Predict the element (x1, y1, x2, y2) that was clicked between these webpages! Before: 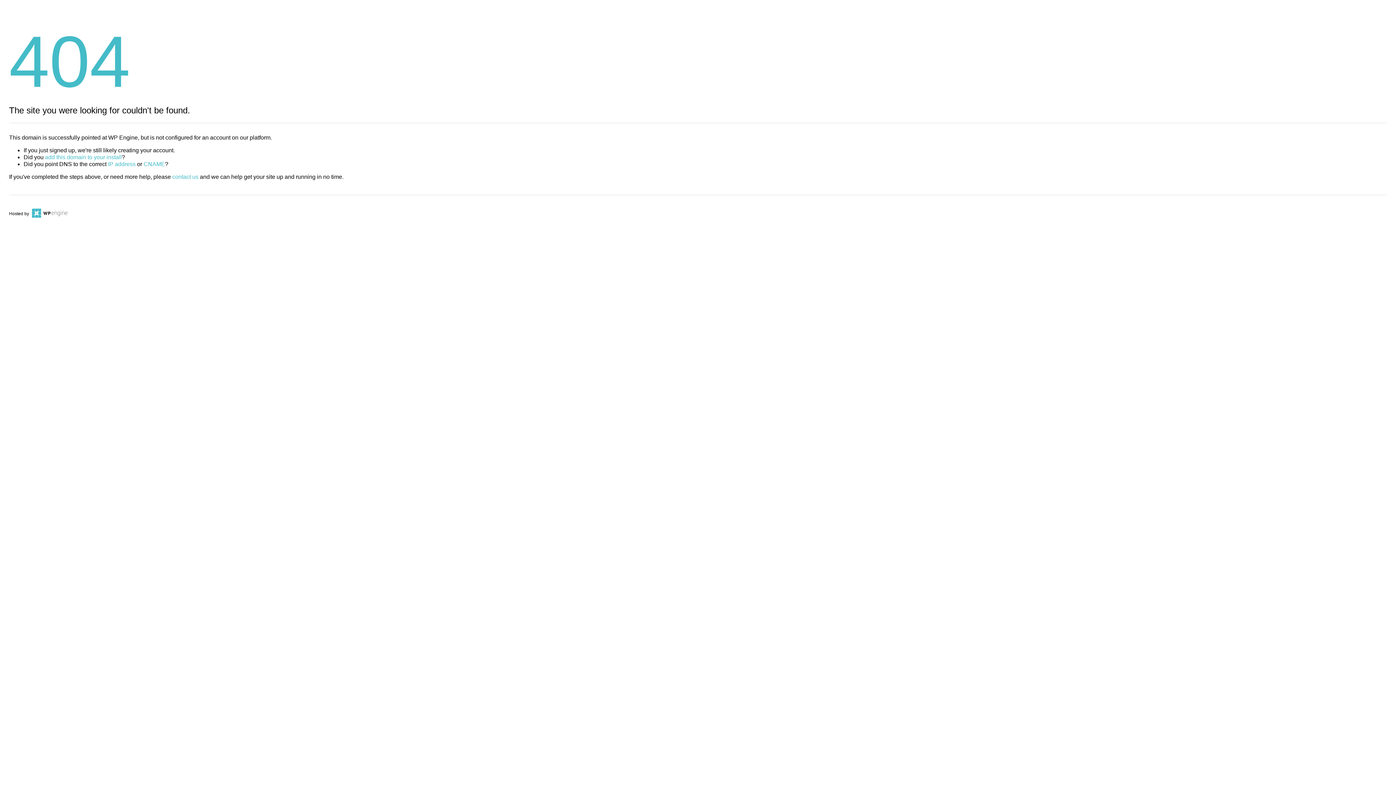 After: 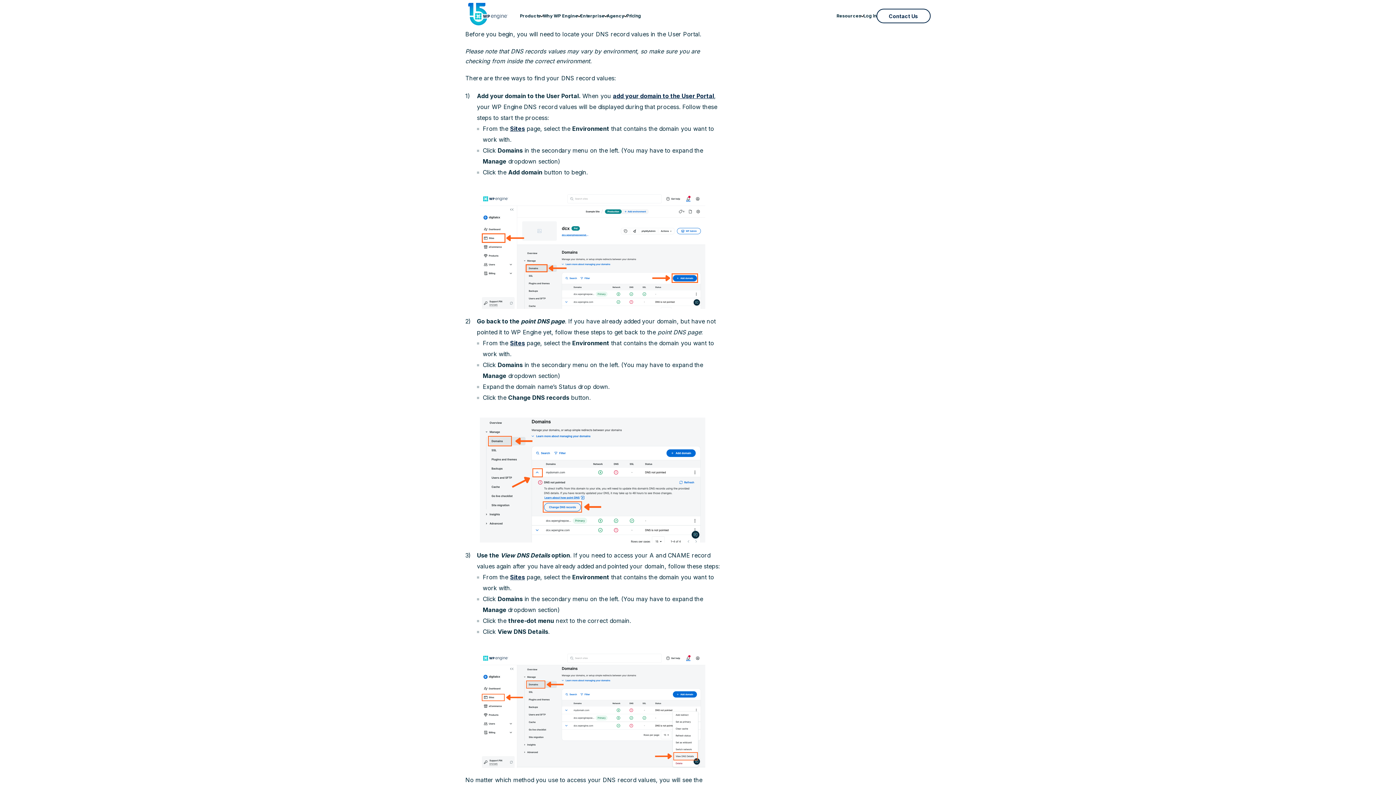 Action: bbox: (108, 161, 135, 167) label: IP address